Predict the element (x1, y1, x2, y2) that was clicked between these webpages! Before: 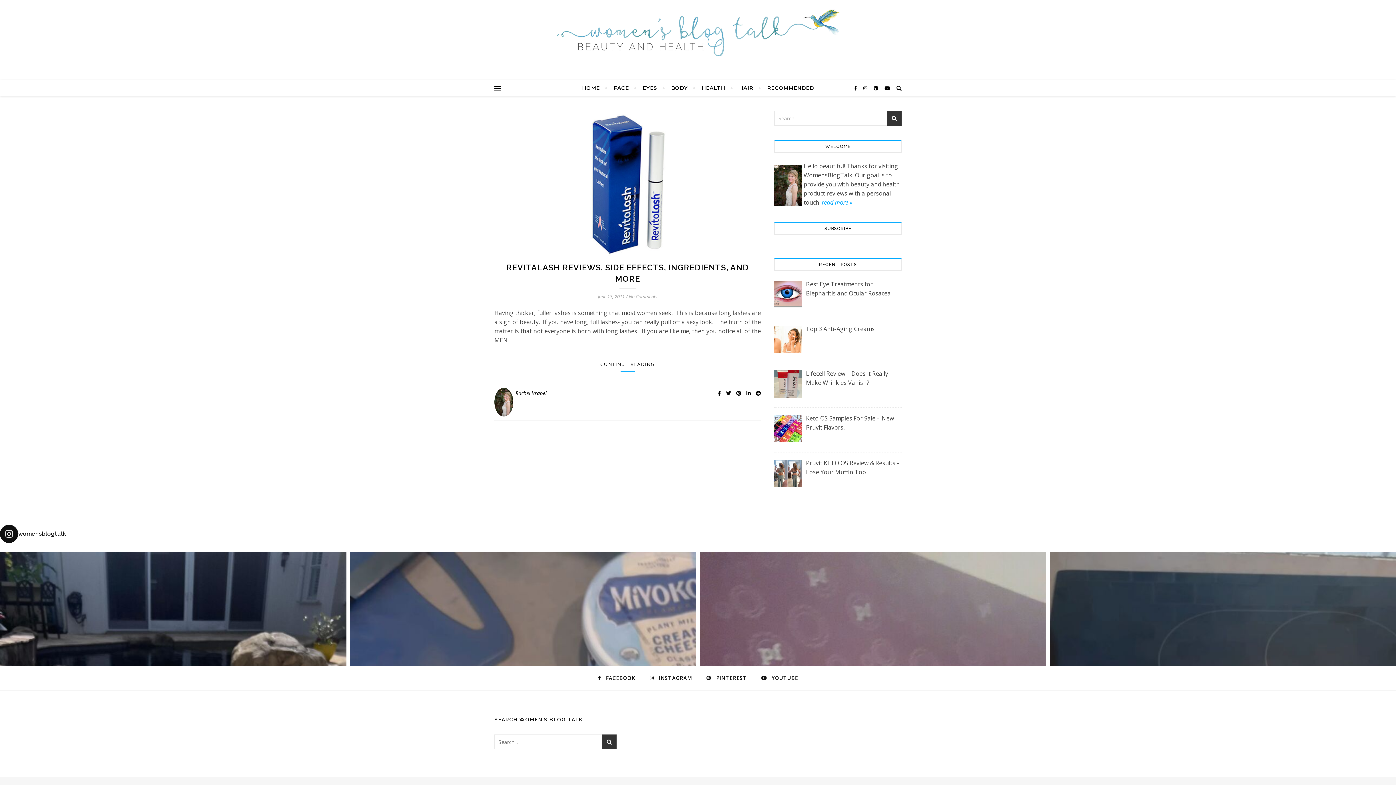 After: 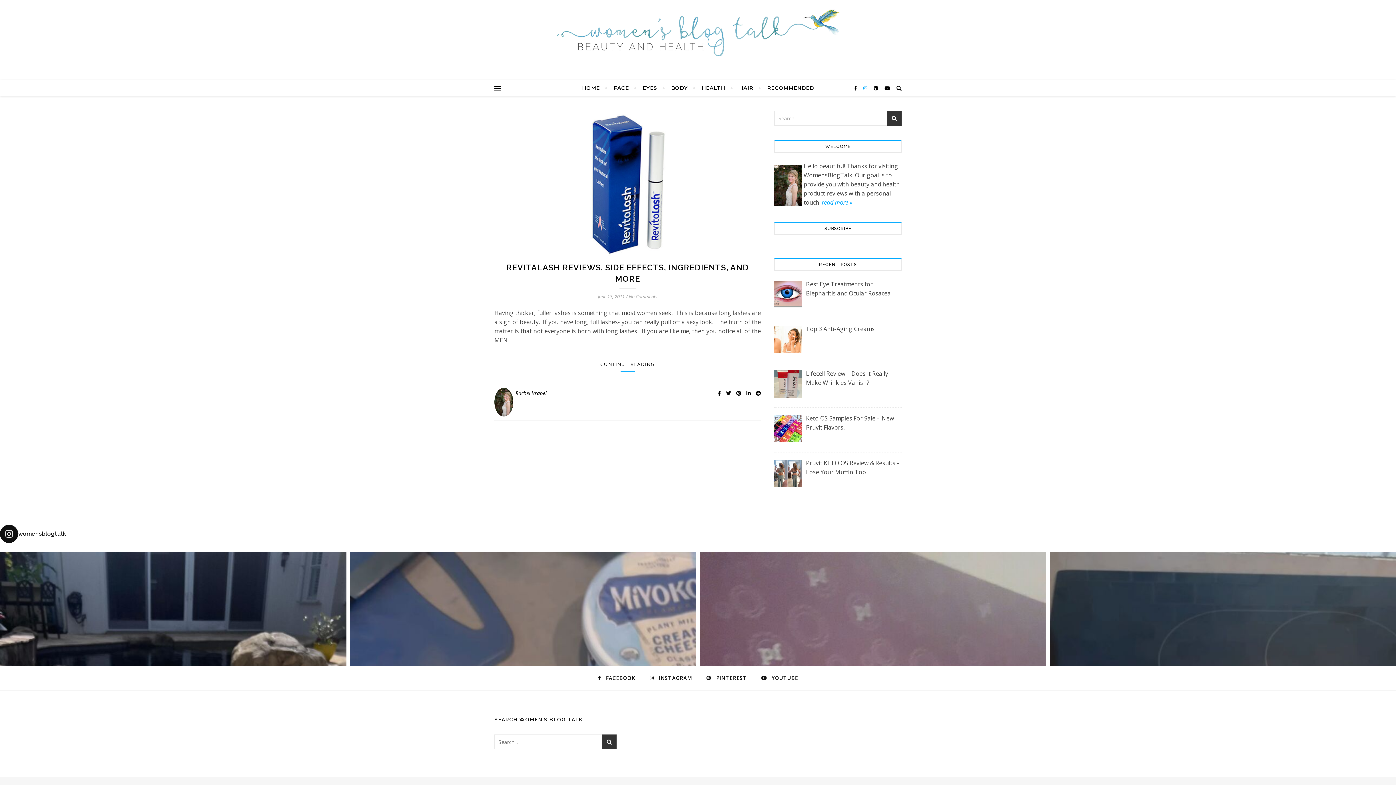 Action: bbox: (863, 84, 868, 91) label:  